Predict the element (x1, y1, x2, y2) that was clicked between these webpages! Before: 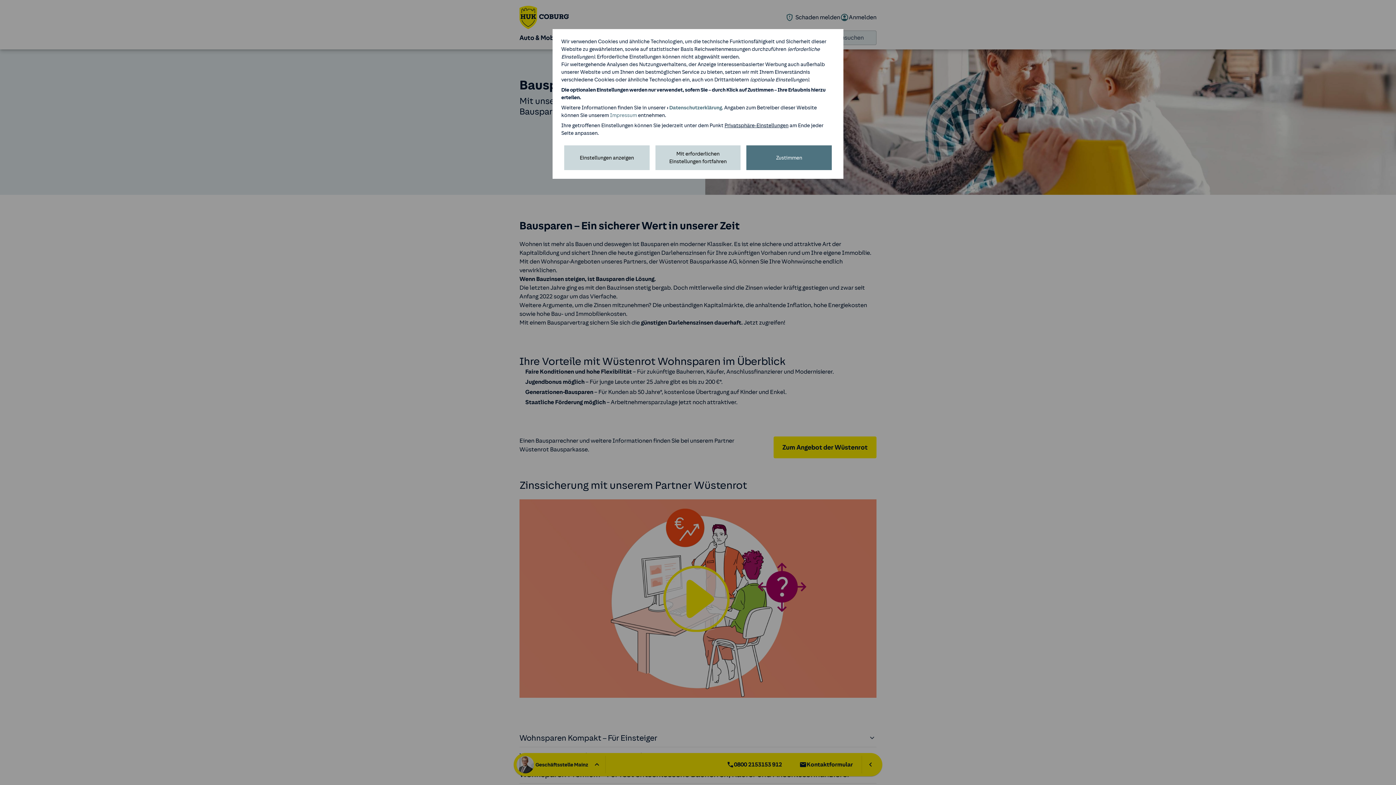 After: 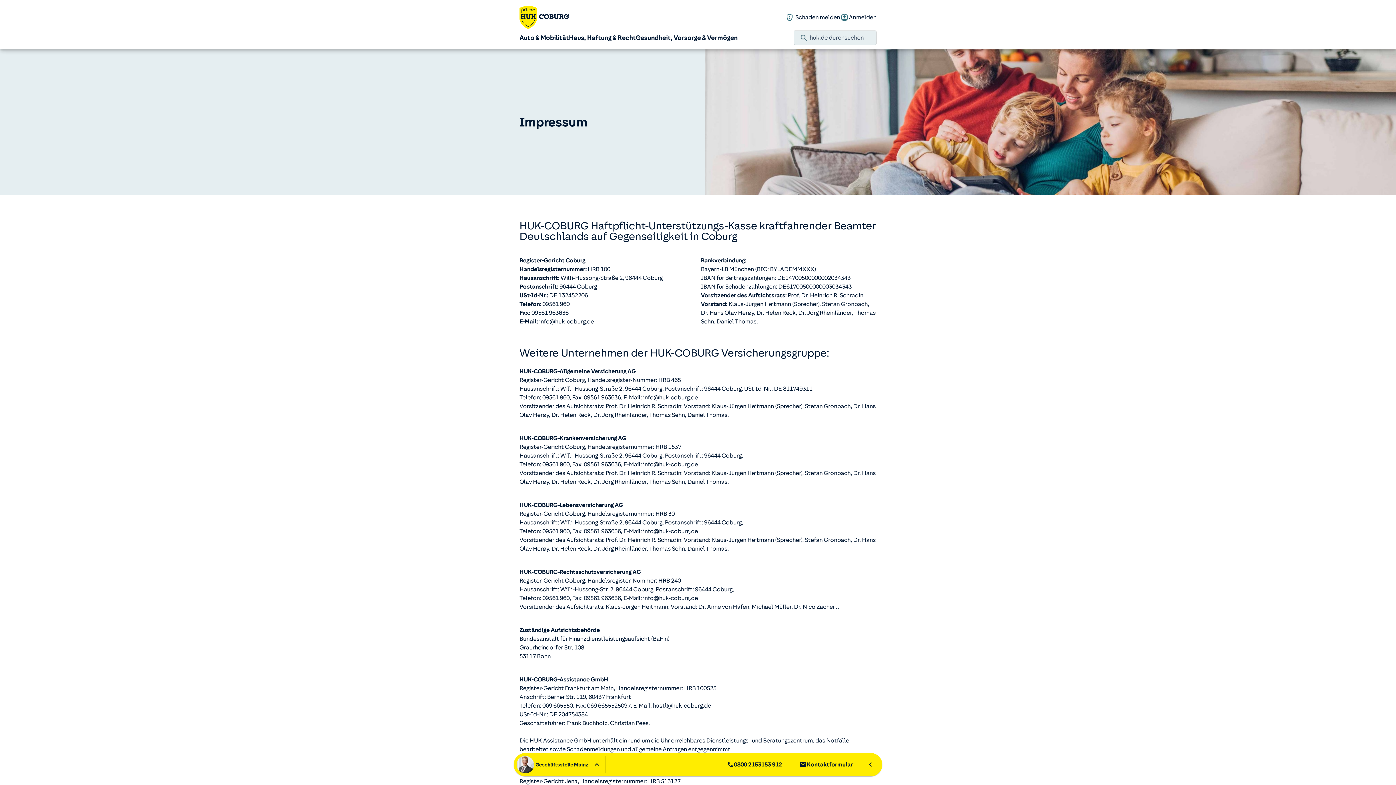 Action: bbox: (610, 112, 637, 118) label: Impressum